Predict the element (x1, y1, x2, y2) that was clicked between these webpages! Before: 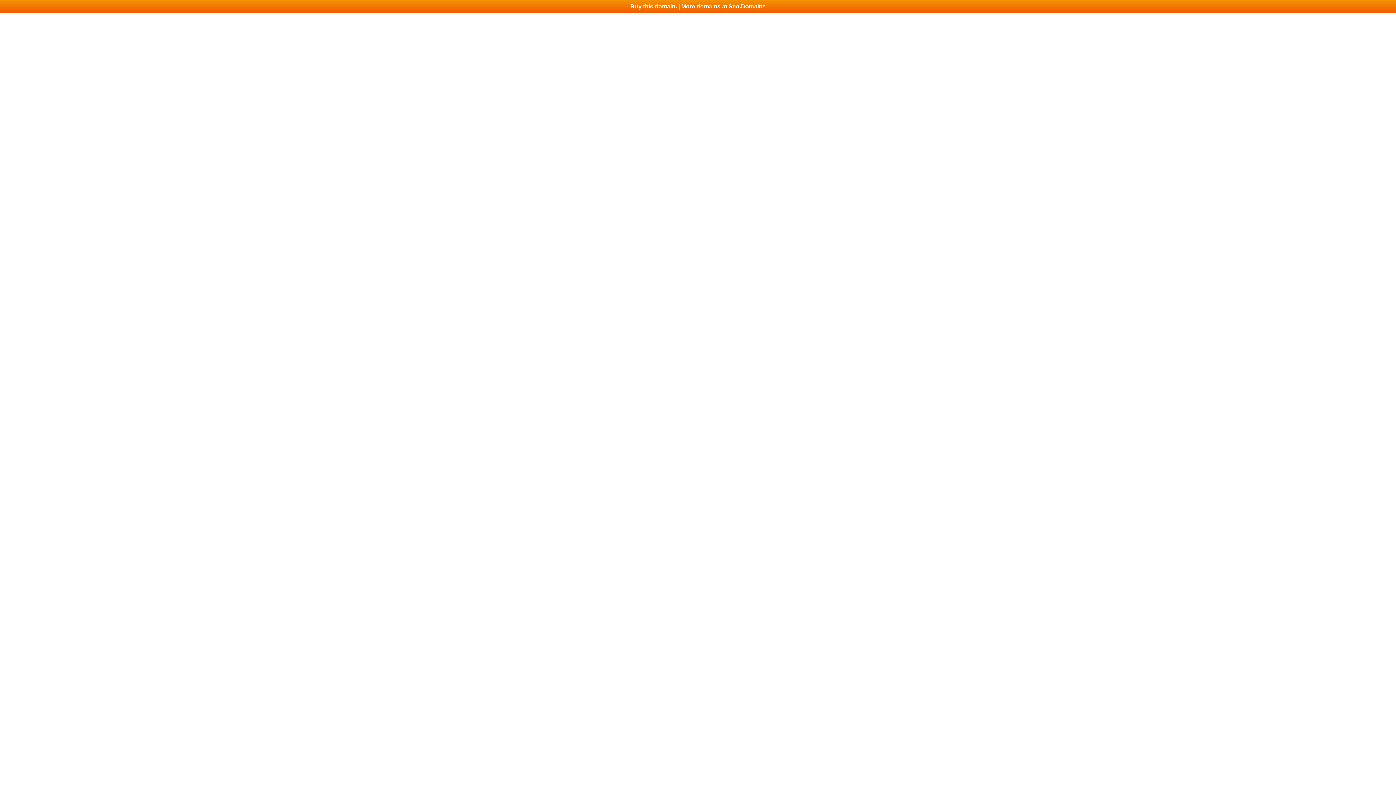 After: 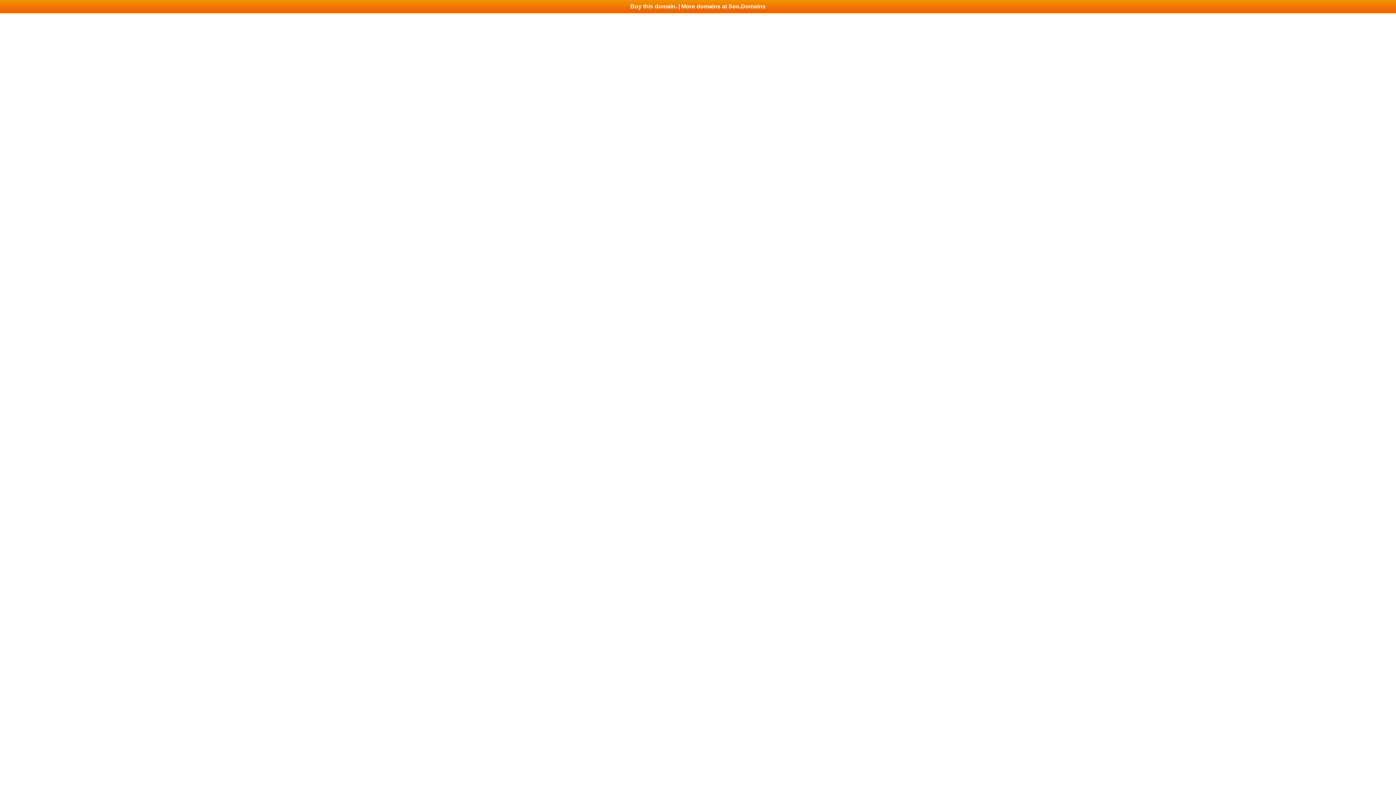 Action: label: Buy this domain. | More domains at Seo.Domains bbox: (0, 0, 1396, 13)